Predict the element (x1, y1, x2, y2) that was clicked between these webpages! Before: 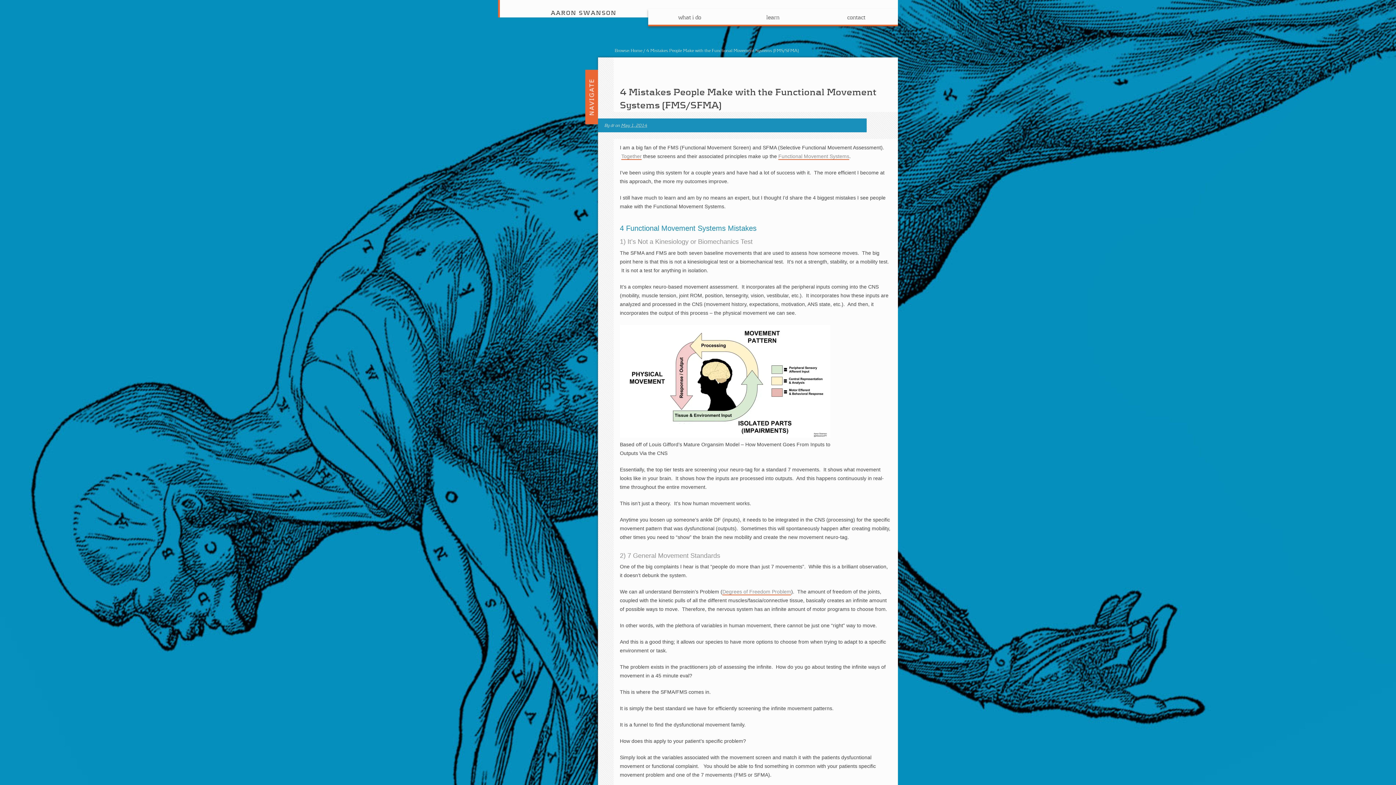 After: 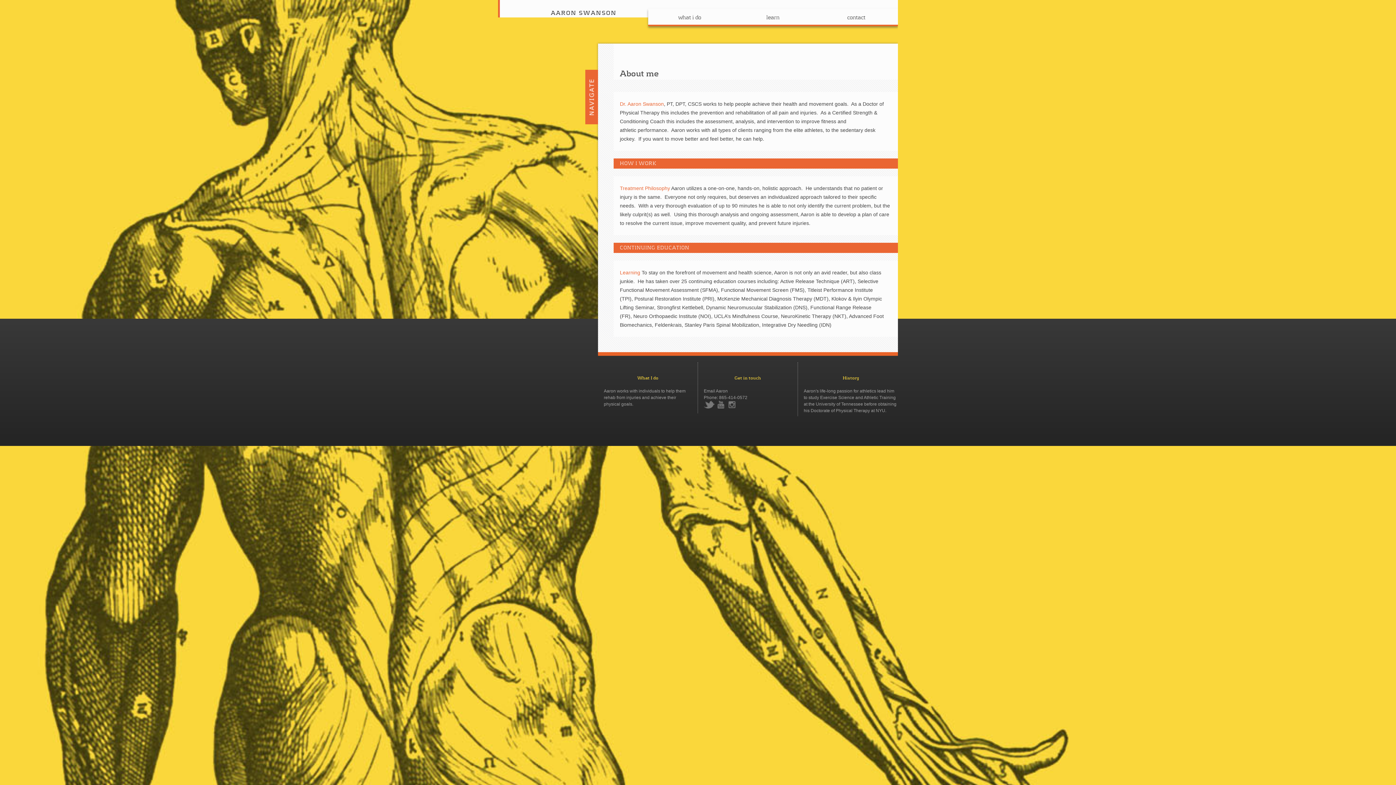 Action: bbox: (649, 8, 730, 26) label: what i do